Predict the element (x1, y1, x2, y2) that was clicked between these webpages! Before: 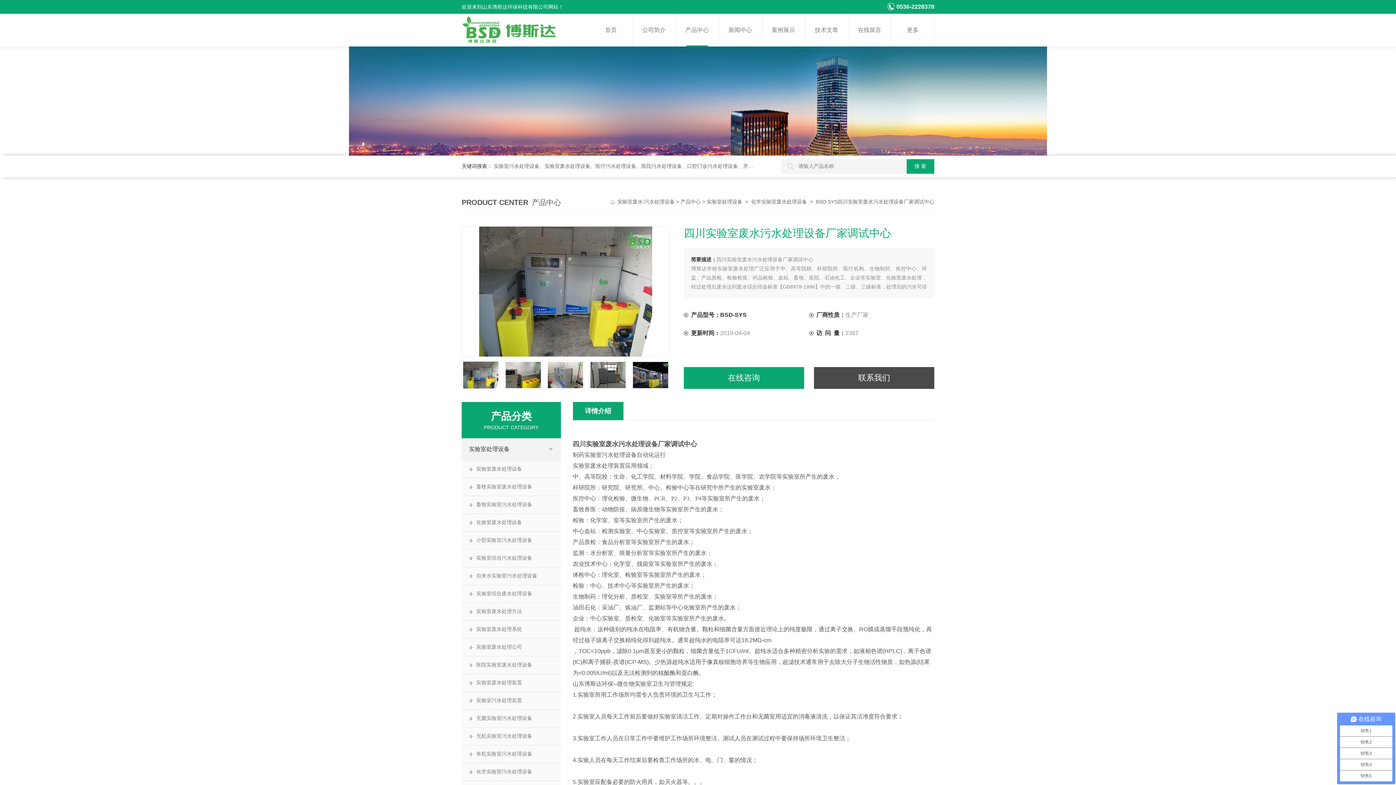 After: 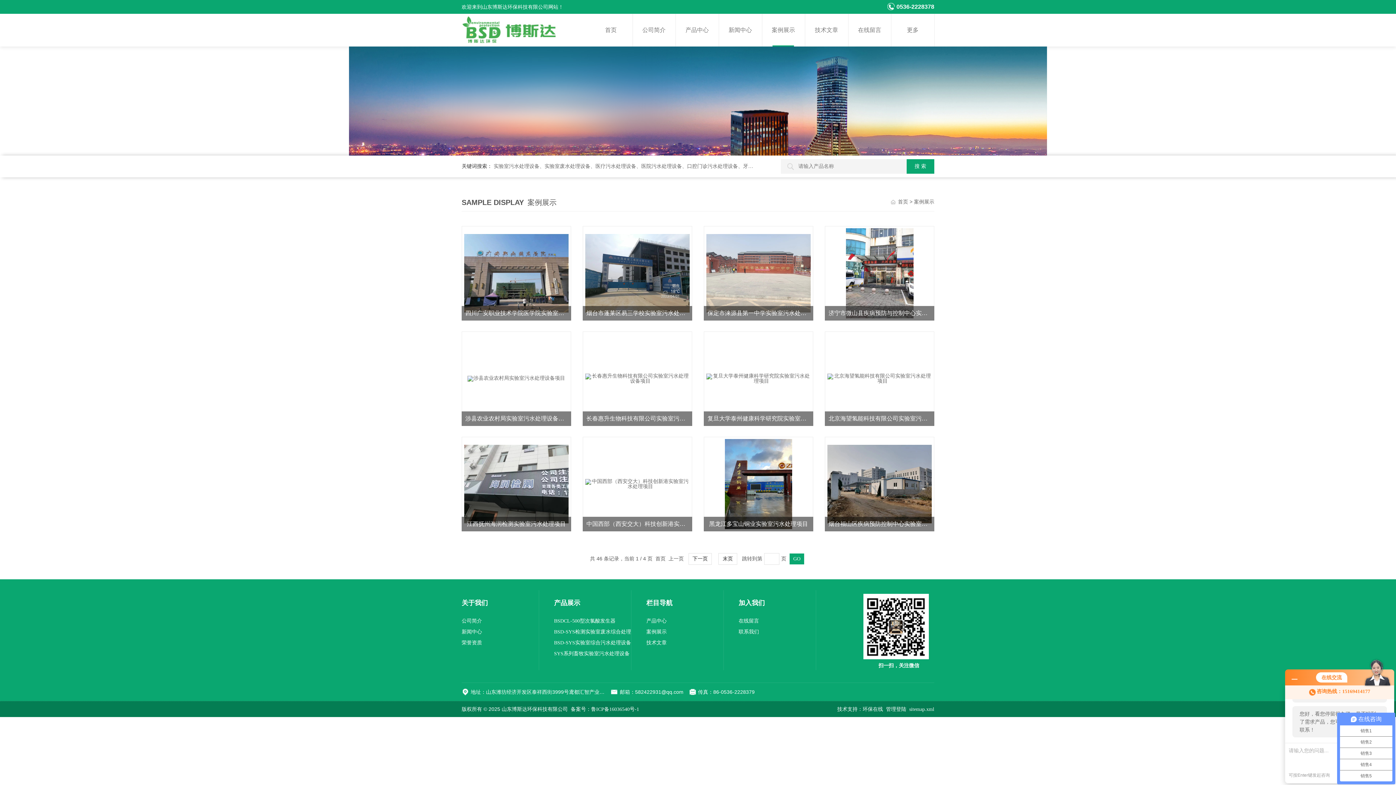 Action: bbox: (762, 13, 805, 46) label: 案例展示